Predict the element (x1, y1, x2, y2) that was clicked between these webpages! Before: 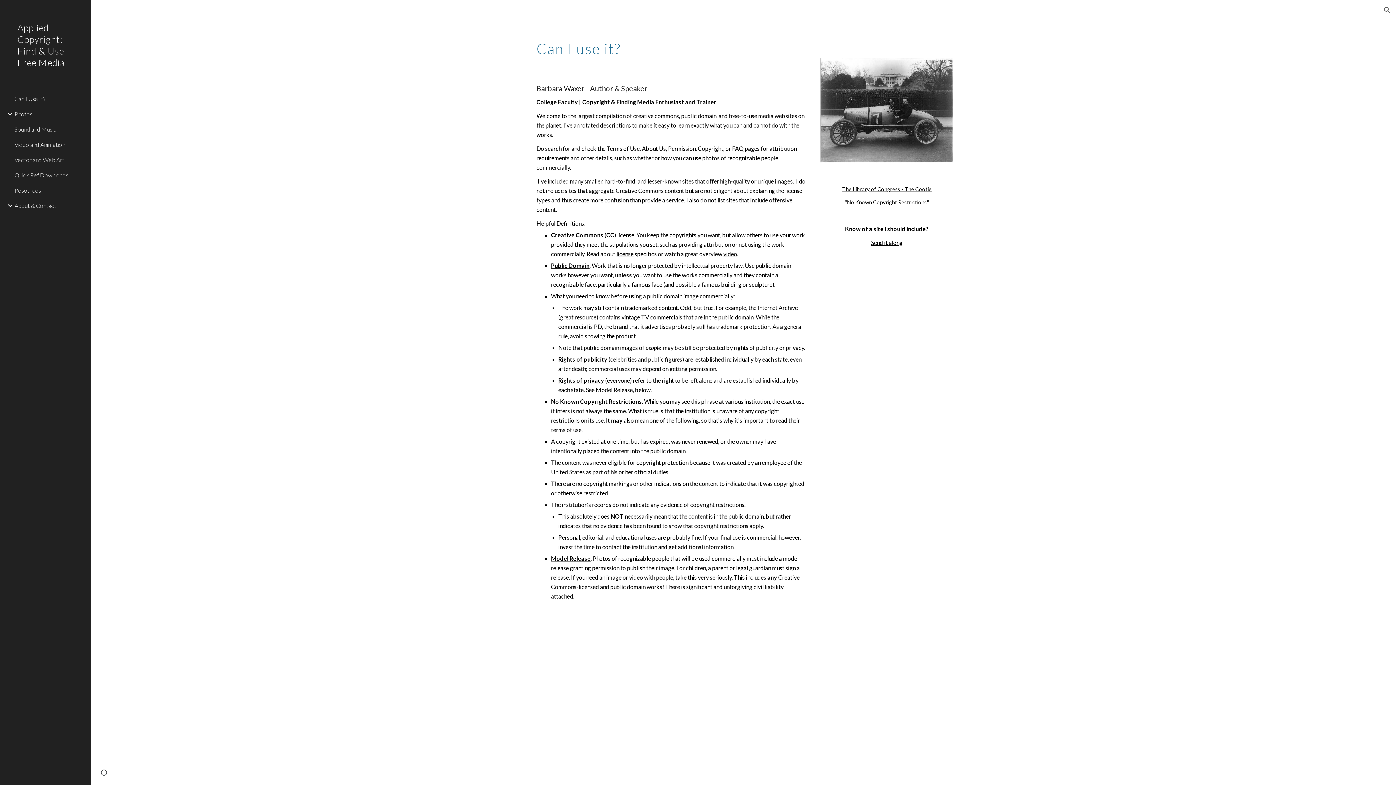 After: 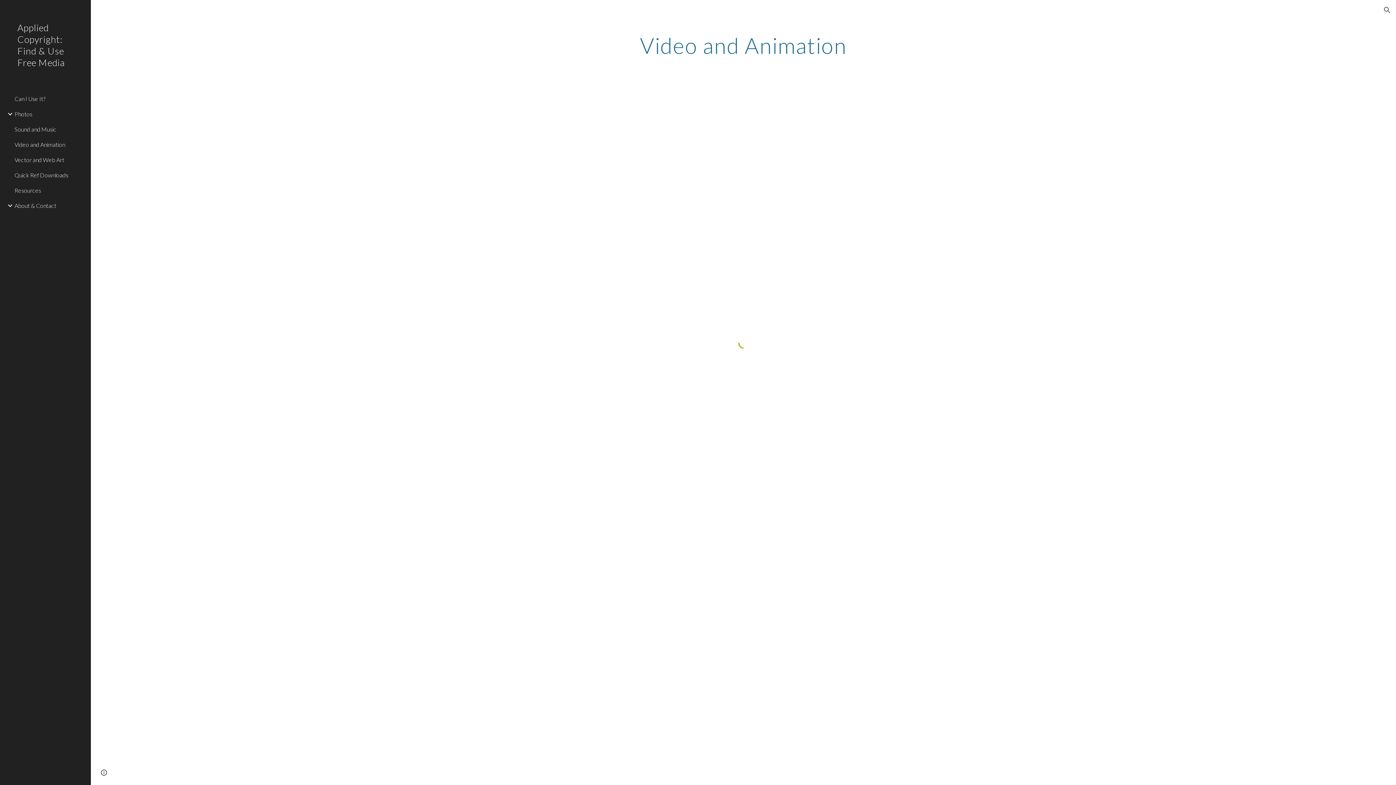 Action: label: Video and Animation bbox: (13, 136, 86, 152)